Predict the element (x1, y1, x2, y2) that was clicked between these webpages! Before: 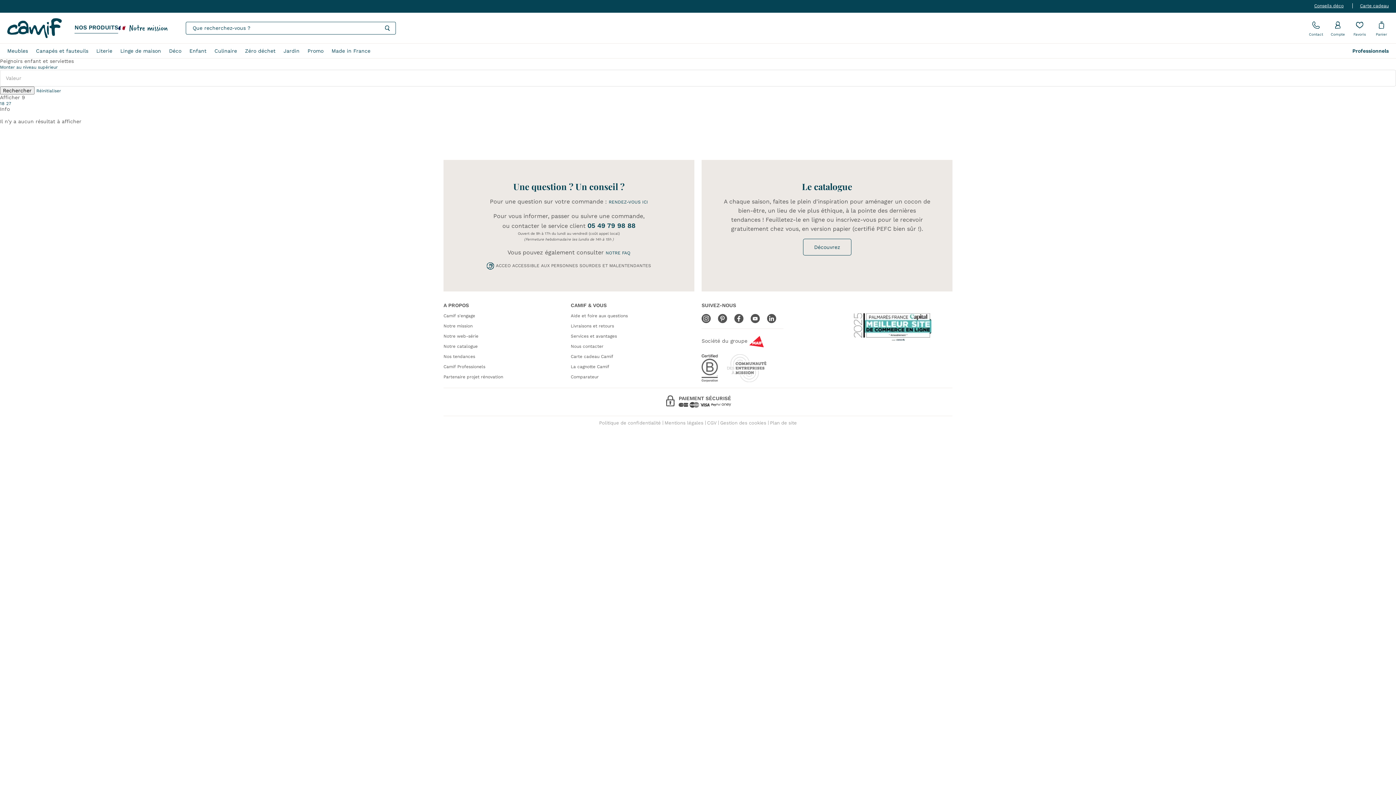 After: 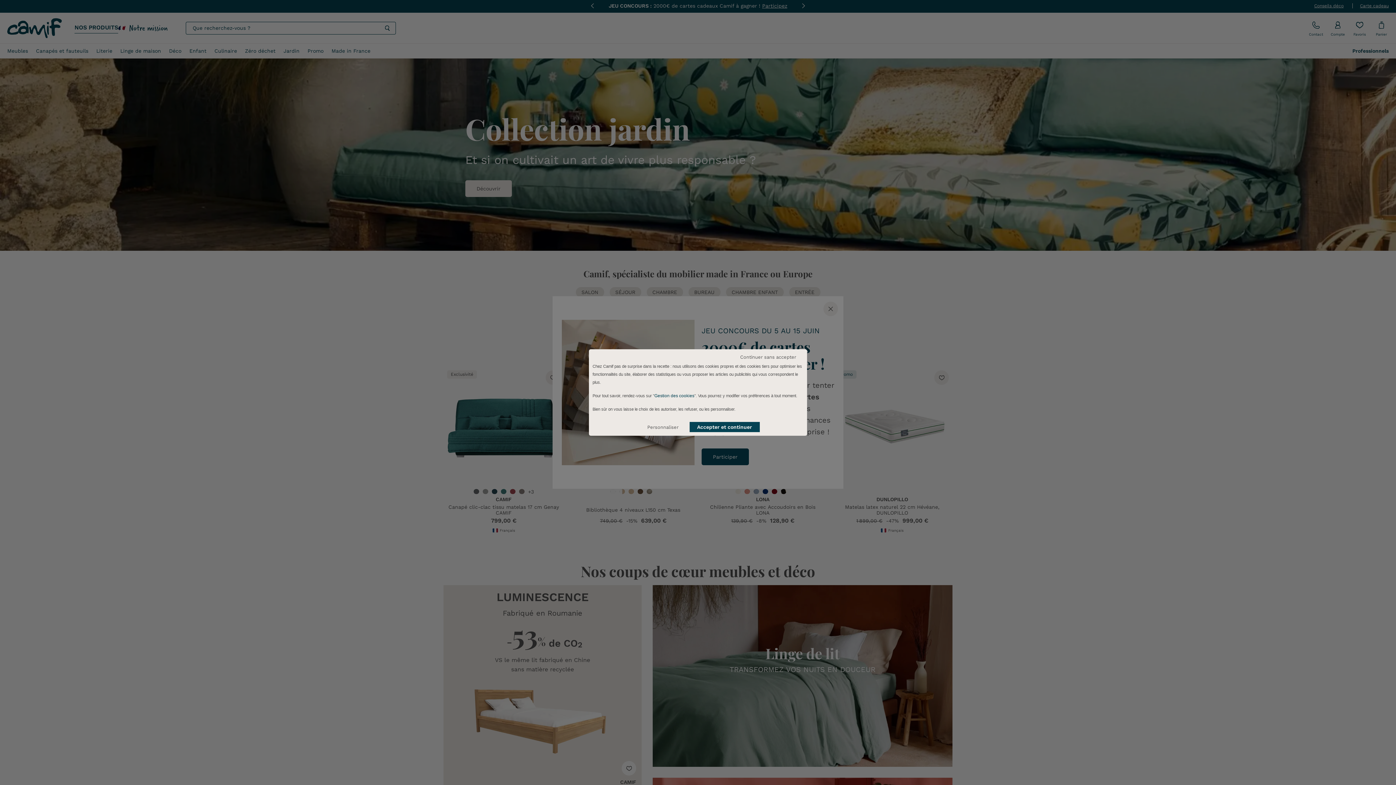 Action: label: Camif  bbox: (7, 18, 63, 38)